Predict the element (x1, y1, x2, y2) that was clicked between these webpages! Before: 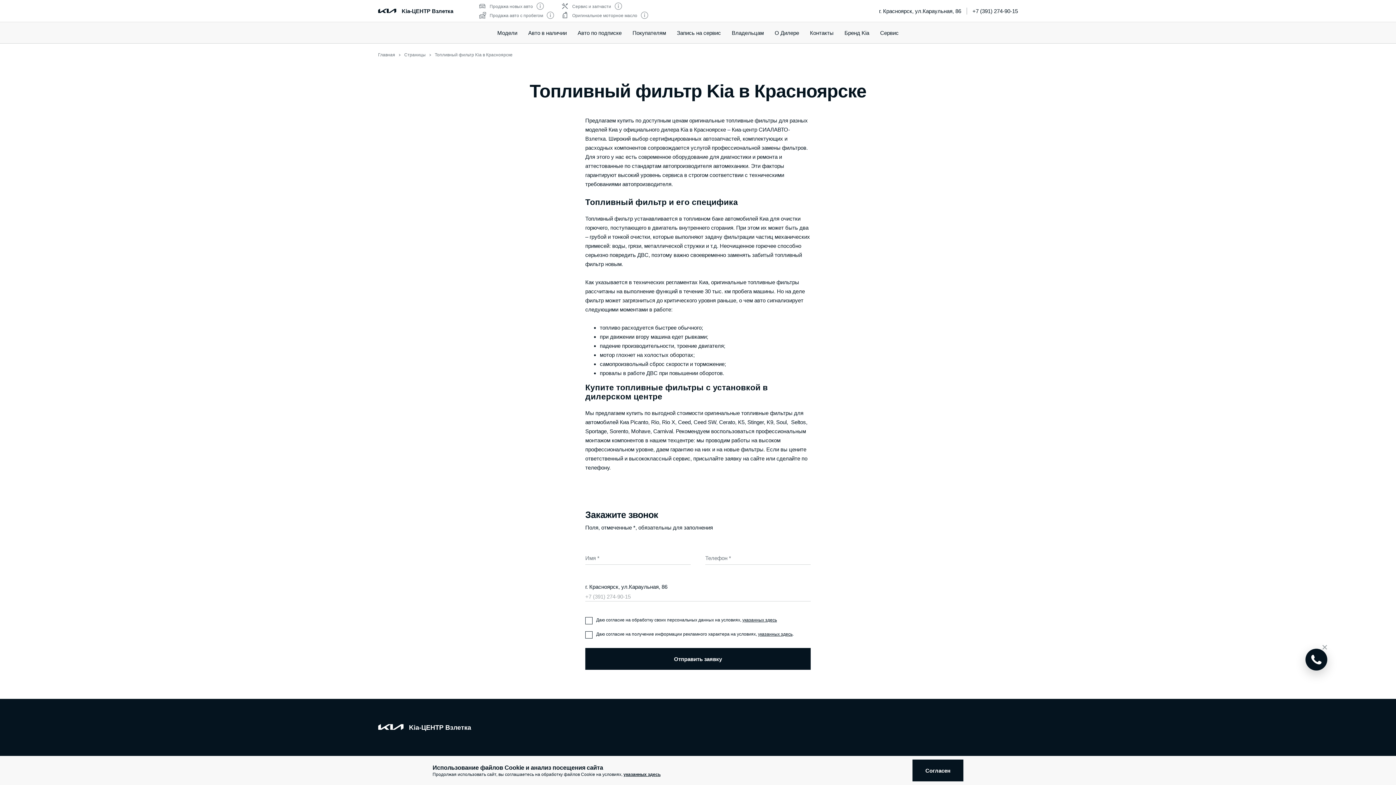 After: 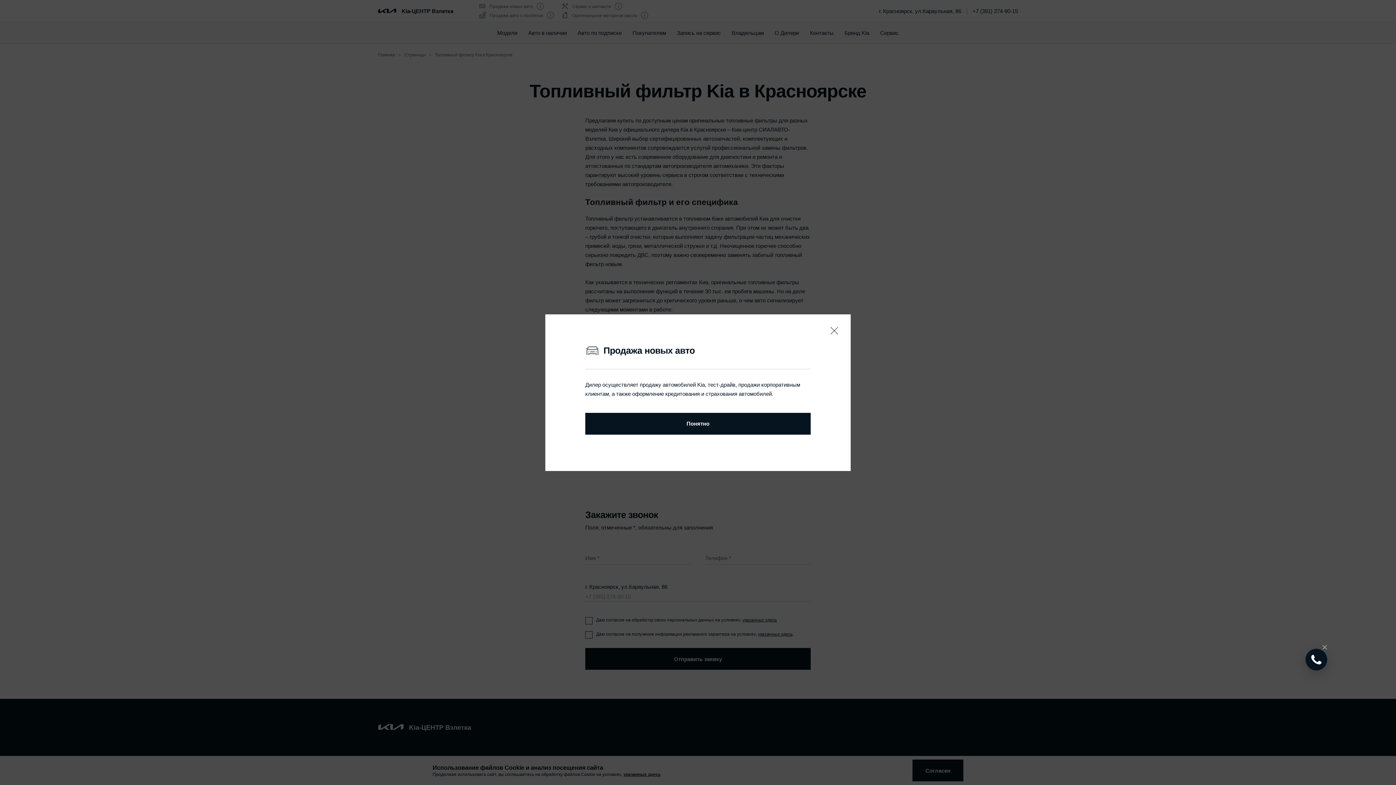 Action: bbox: (536, 2, 544, 11)